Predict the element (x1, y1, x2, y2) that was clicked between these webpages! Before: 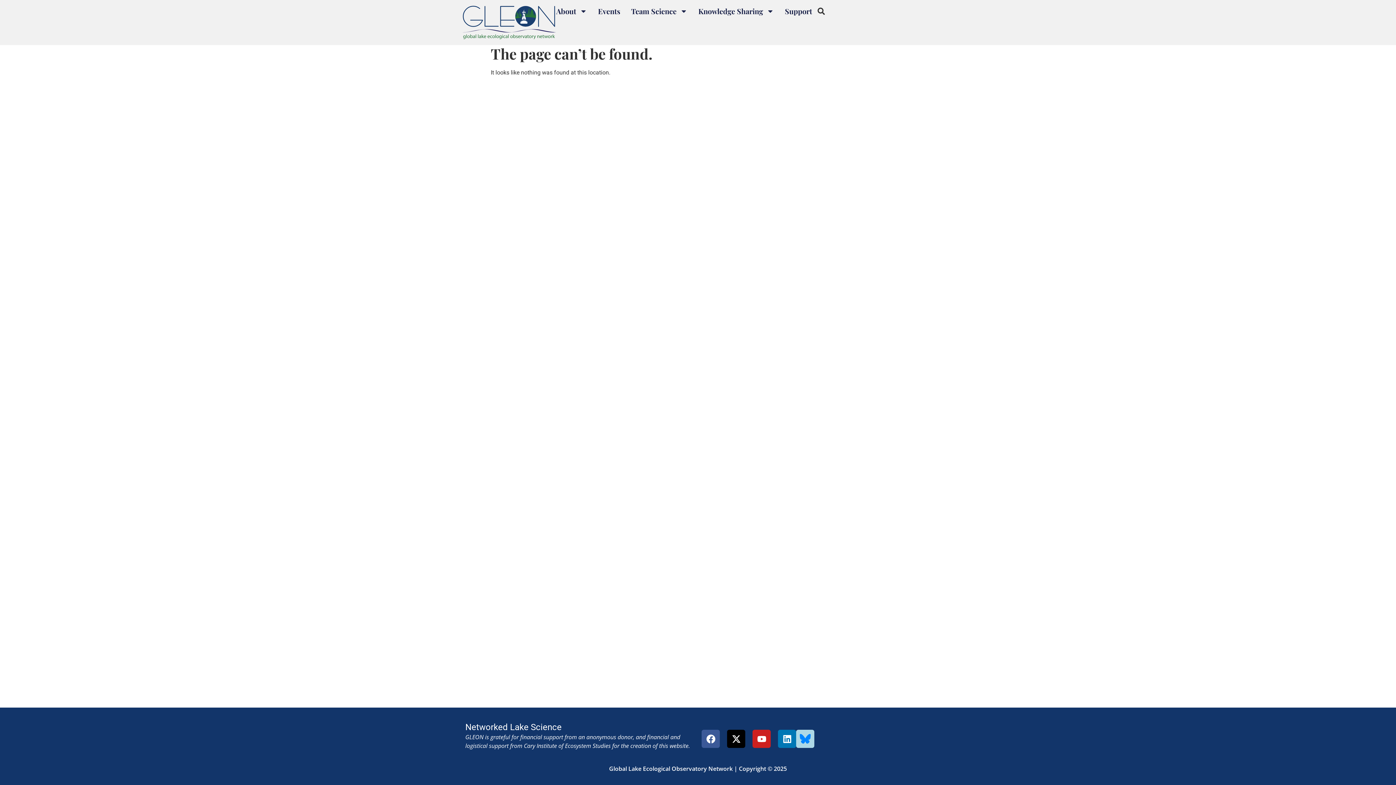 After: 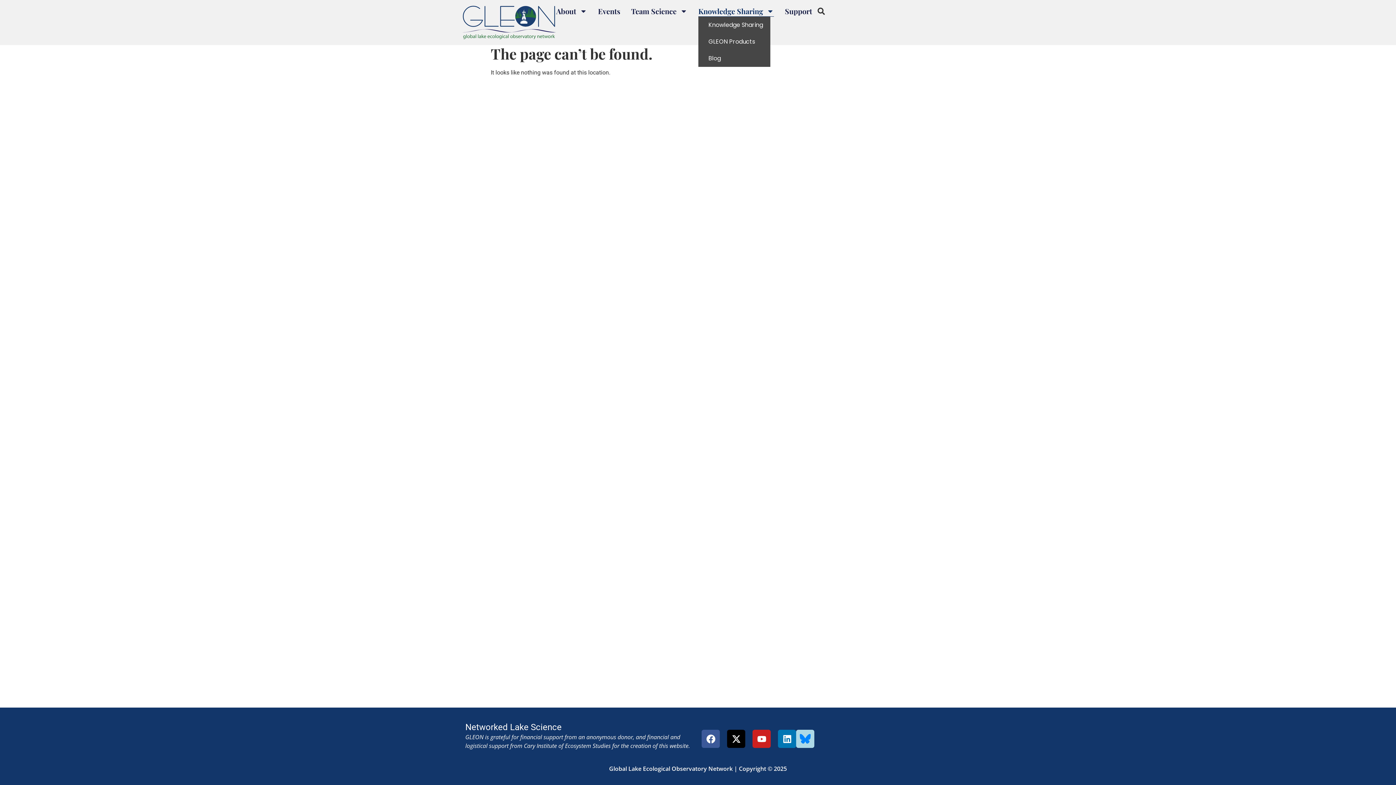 Action: label: Knowledge Sharing bbox: (698, 5, 774, 16)